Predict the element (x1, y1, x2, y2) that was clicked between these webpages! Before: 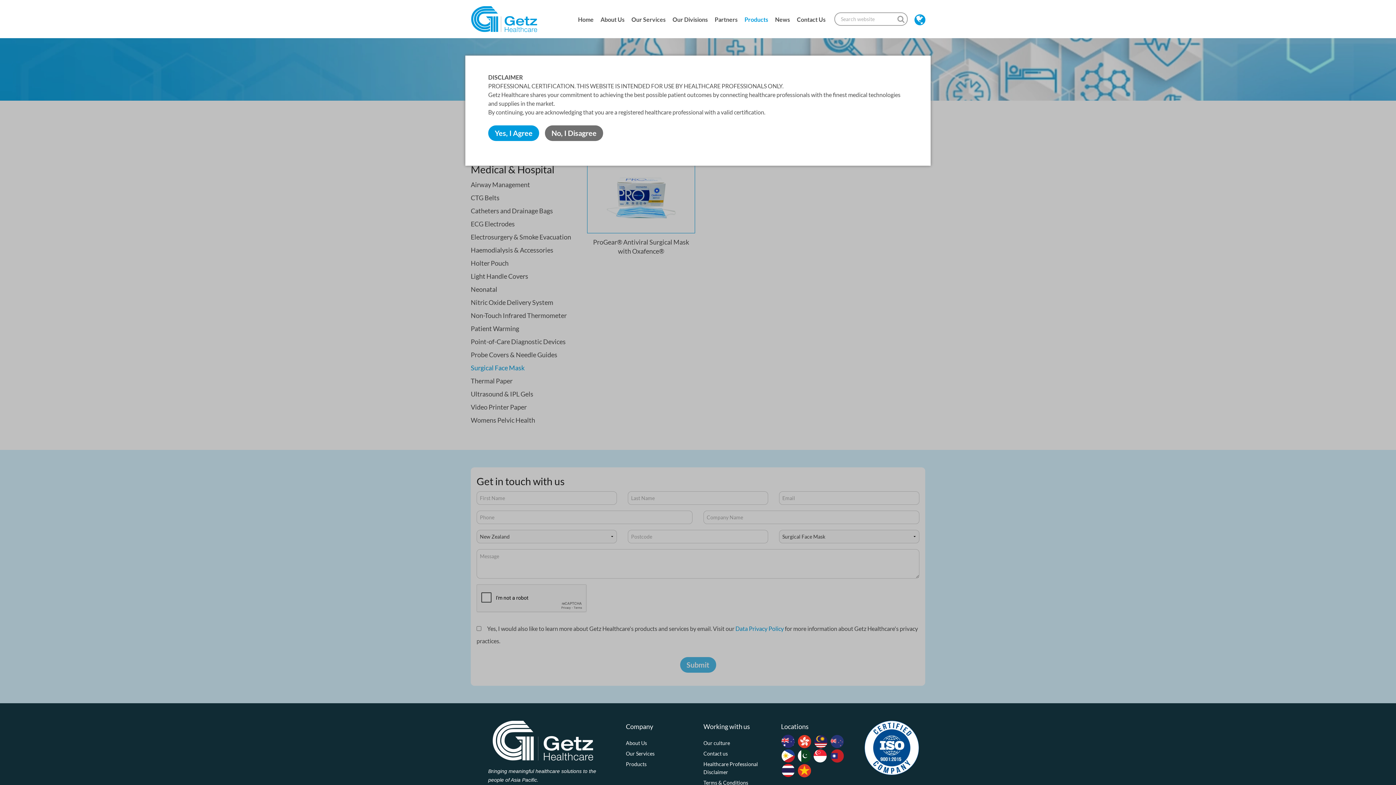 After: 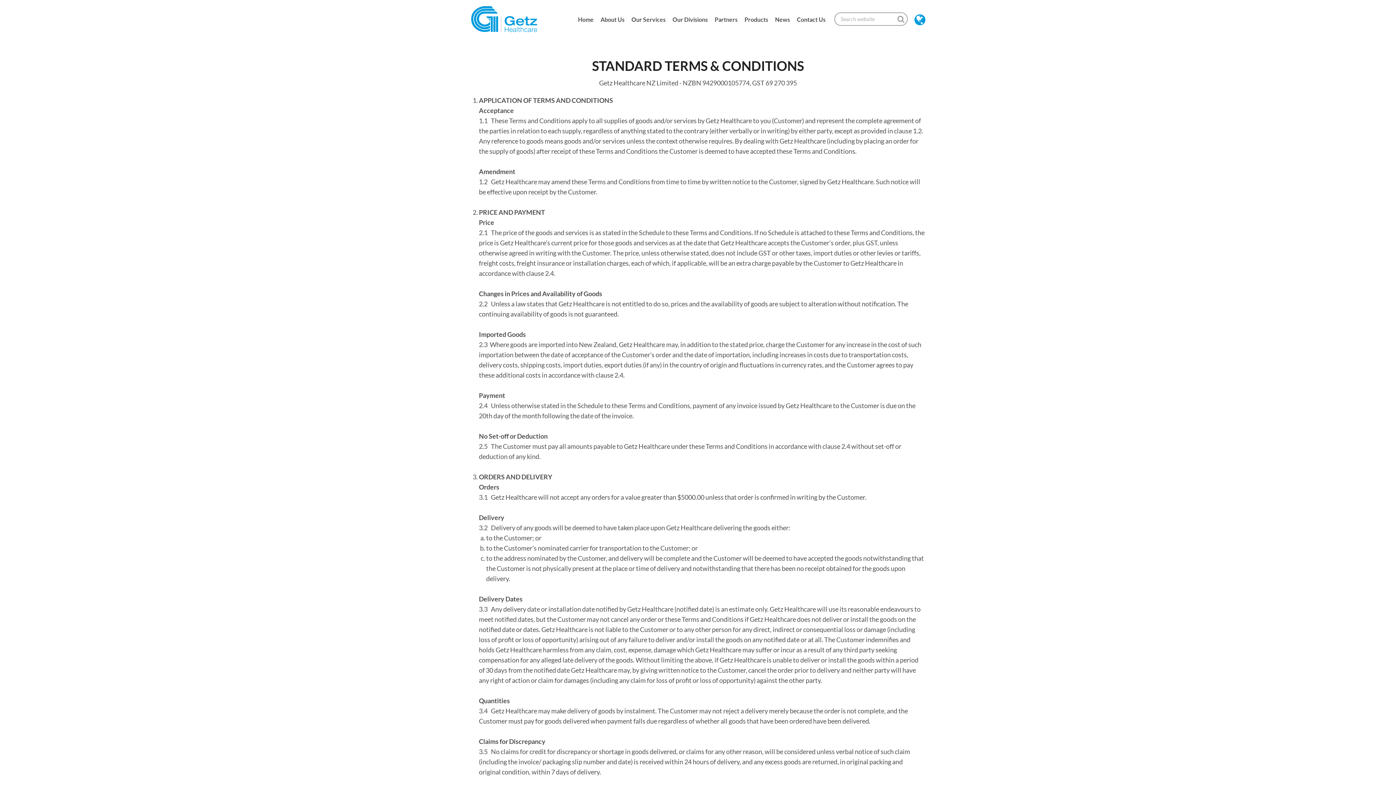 Action: bbox: (703, 779, 770, 787) label: Terms & Conditions